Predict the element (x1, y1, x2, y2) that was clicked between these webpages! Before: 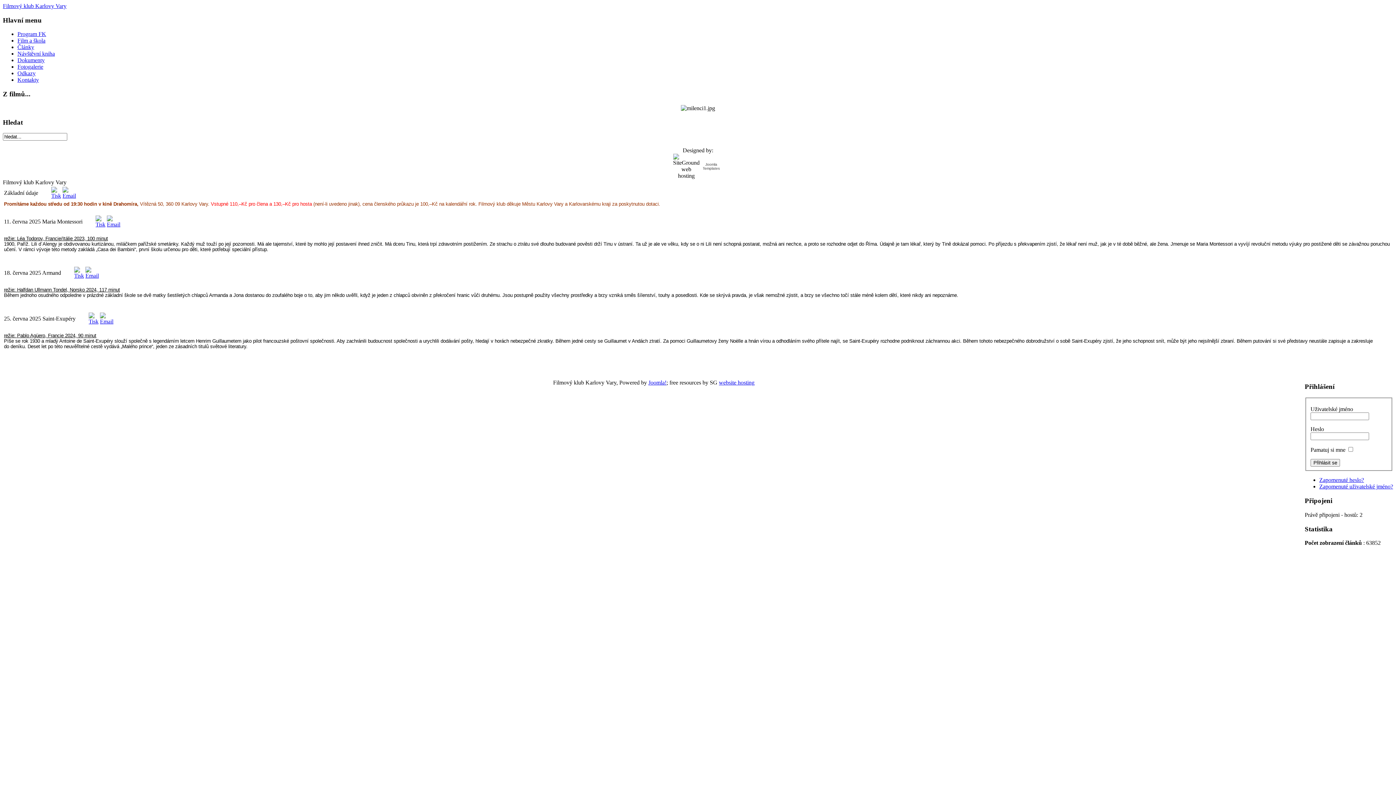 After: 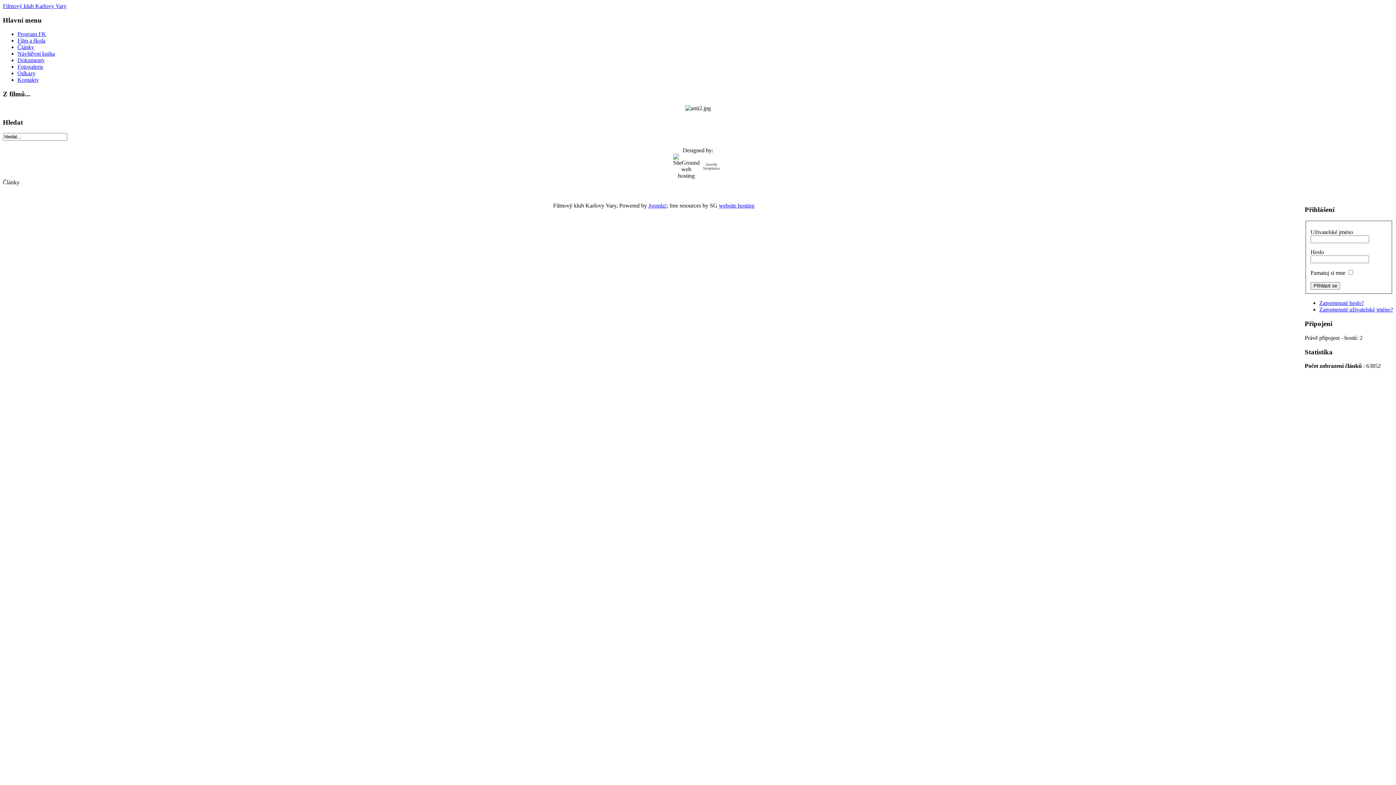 Action: label: Články bbox: (17, 44, 34, 50)